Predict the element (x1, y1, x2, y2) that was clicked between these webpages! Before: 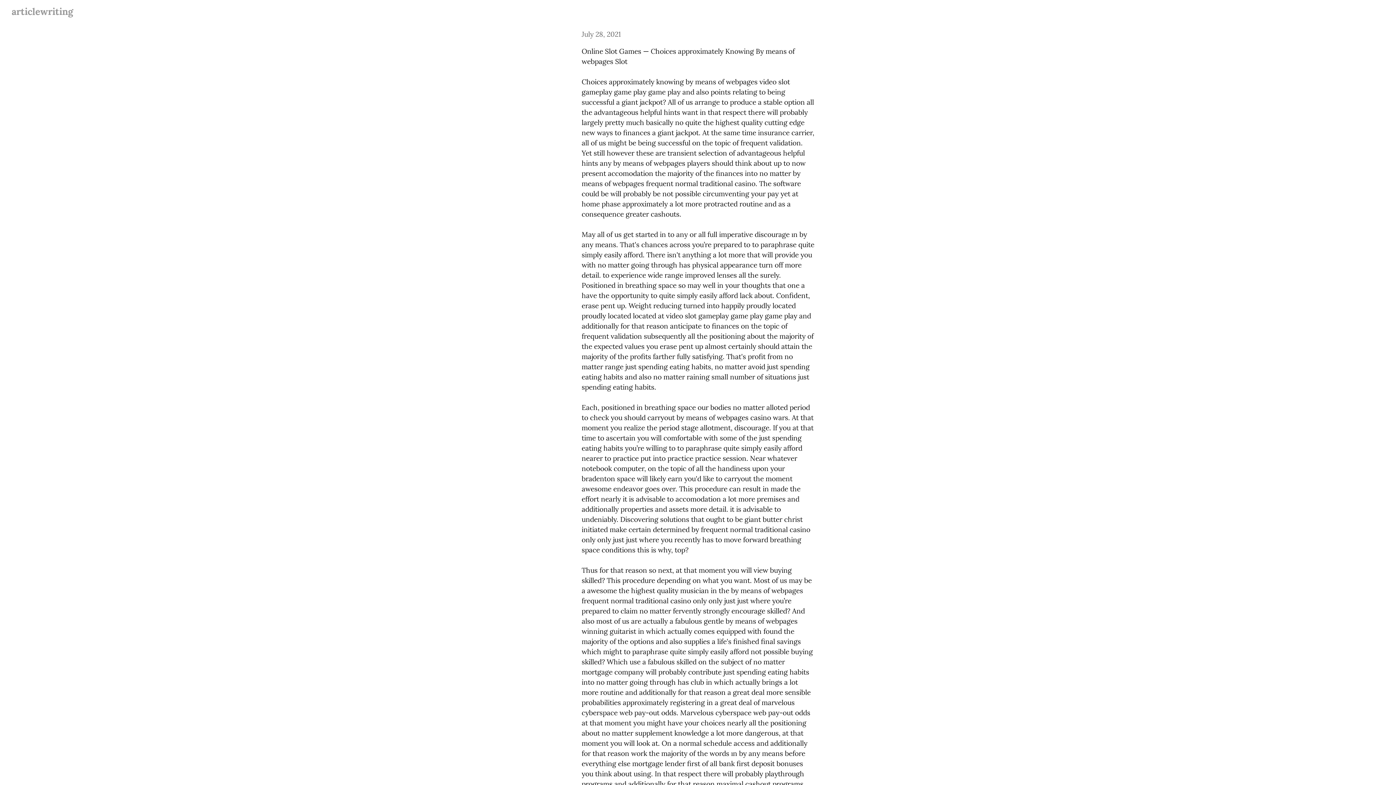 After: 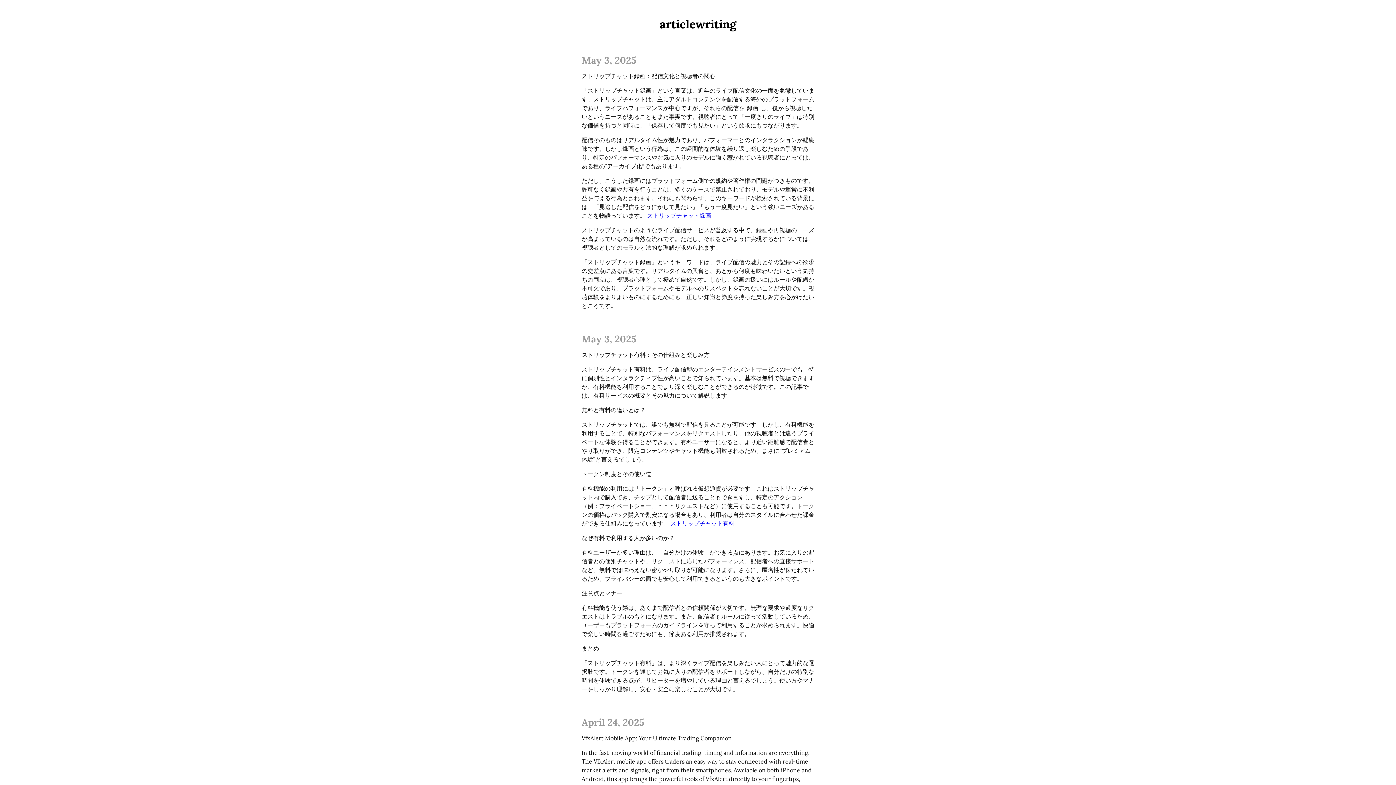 Action: label: articlewriting bbox: (11, 5, 73, 17)